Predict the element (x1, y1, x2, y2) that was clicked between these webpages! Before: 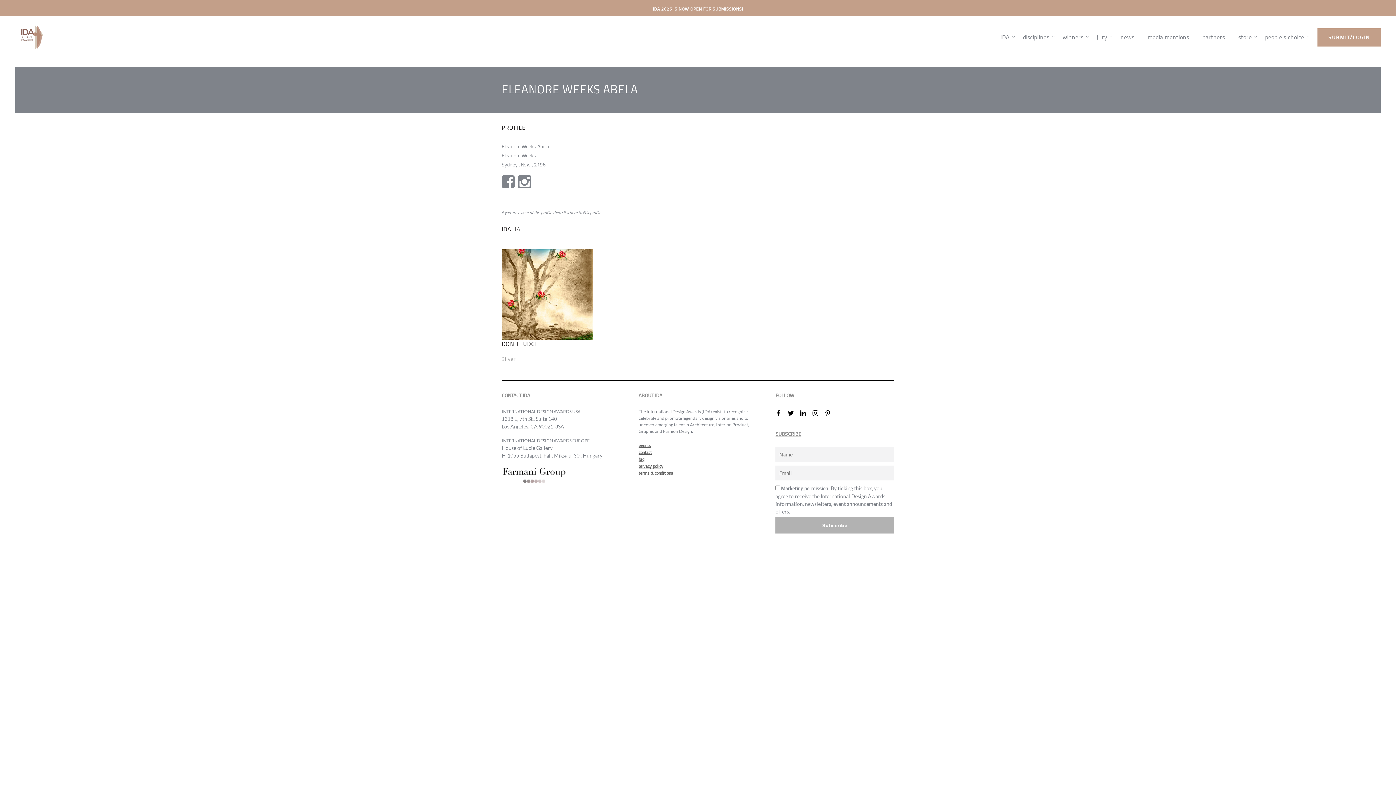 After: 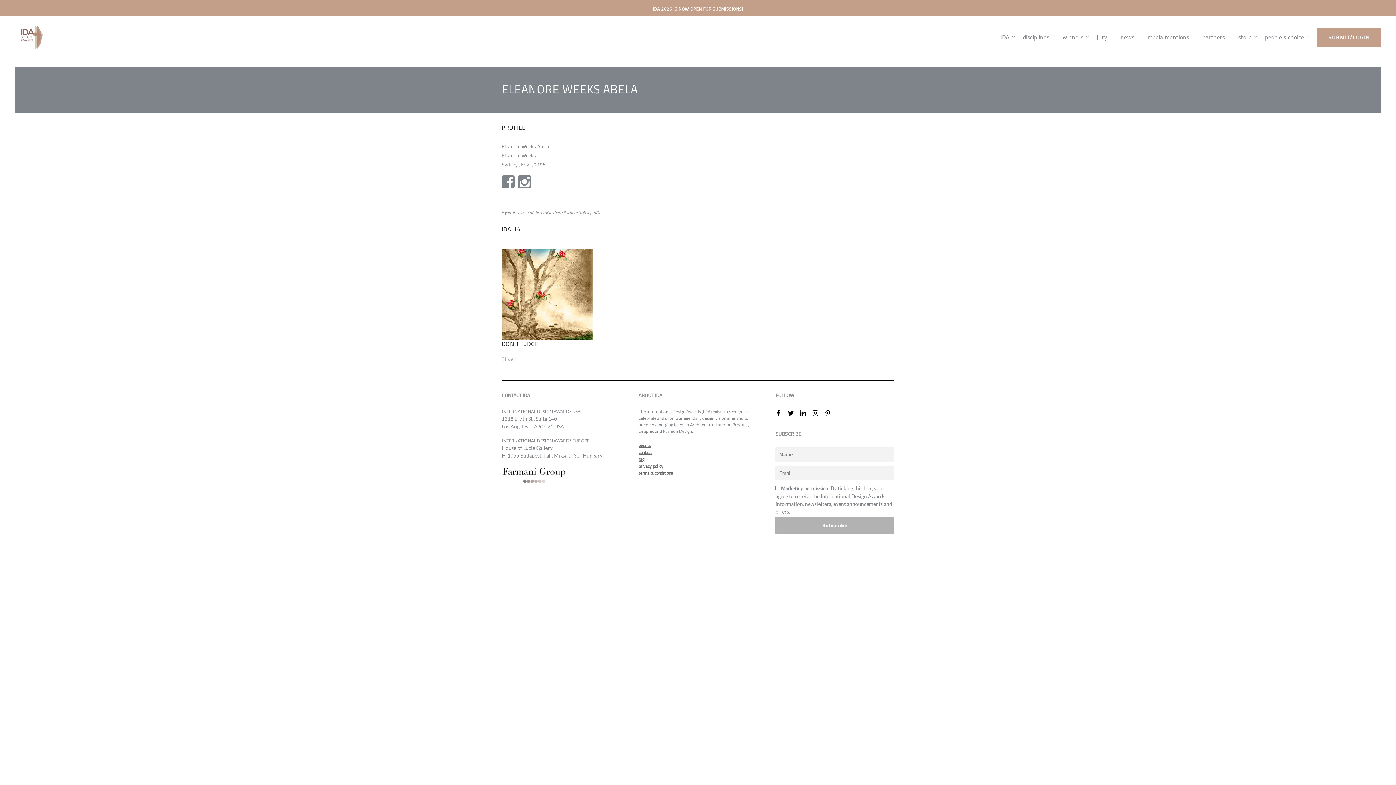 Action: label: FOLLOW bbox: (775, 391, 894, 399)